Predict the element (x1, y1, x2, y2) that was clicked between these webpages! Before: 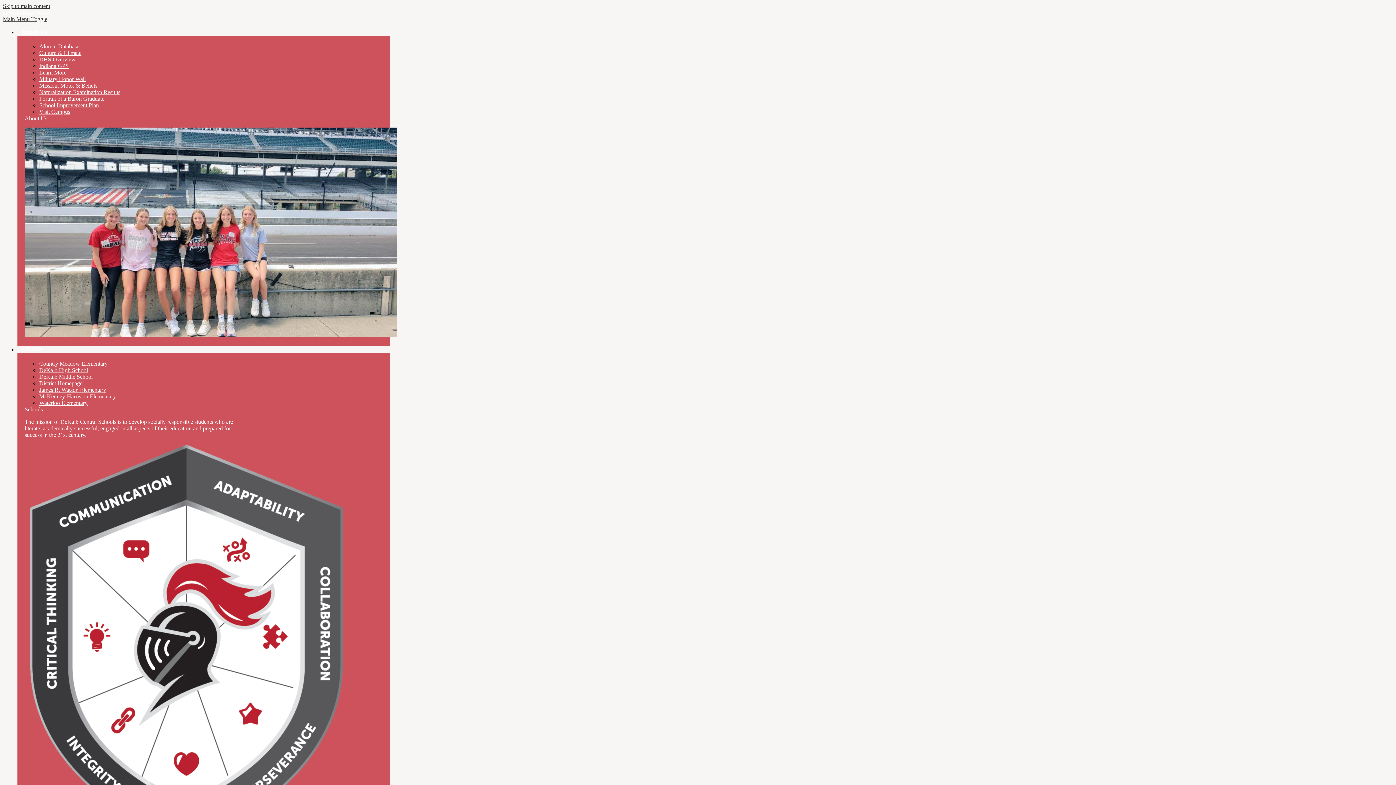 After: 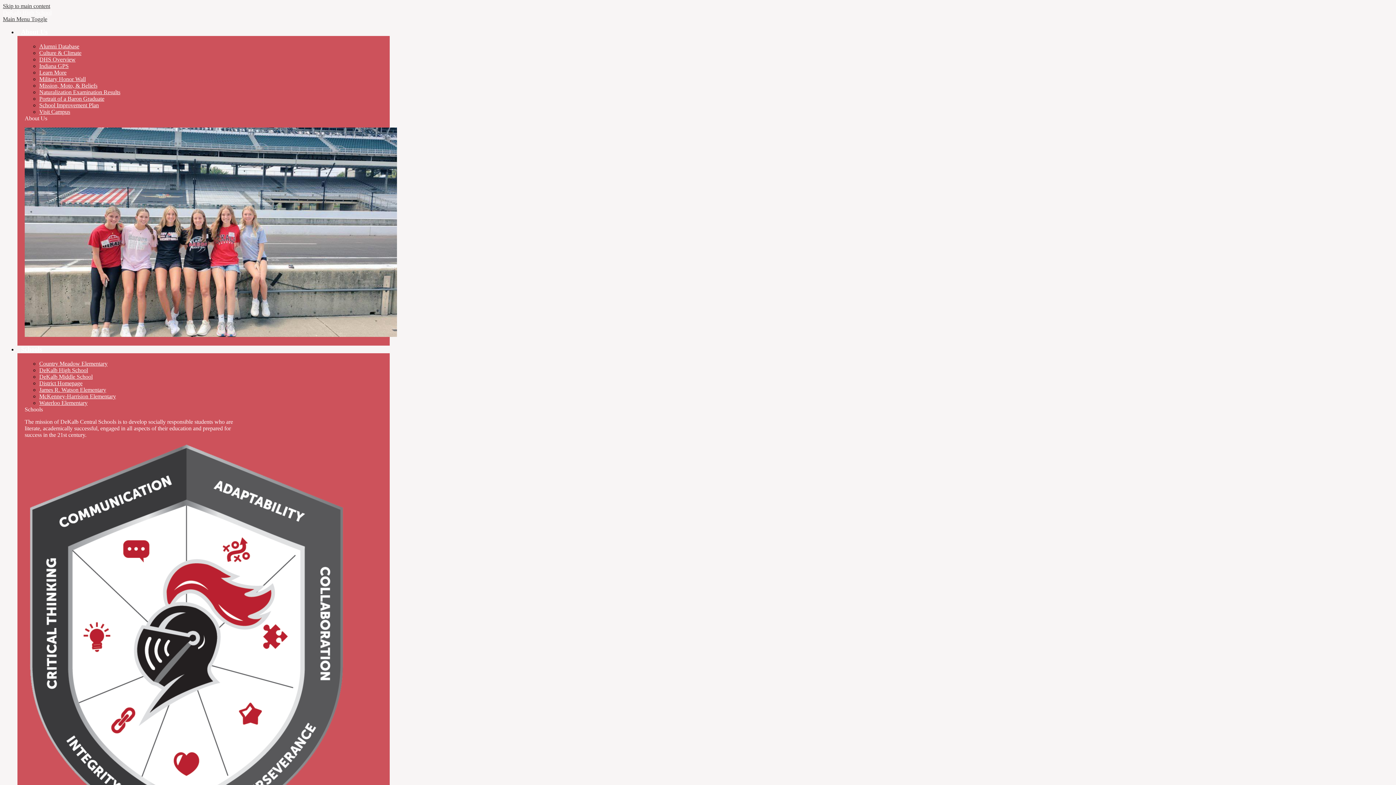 Action: bbox: (39, 56, 75, 62) label: DHS Overview